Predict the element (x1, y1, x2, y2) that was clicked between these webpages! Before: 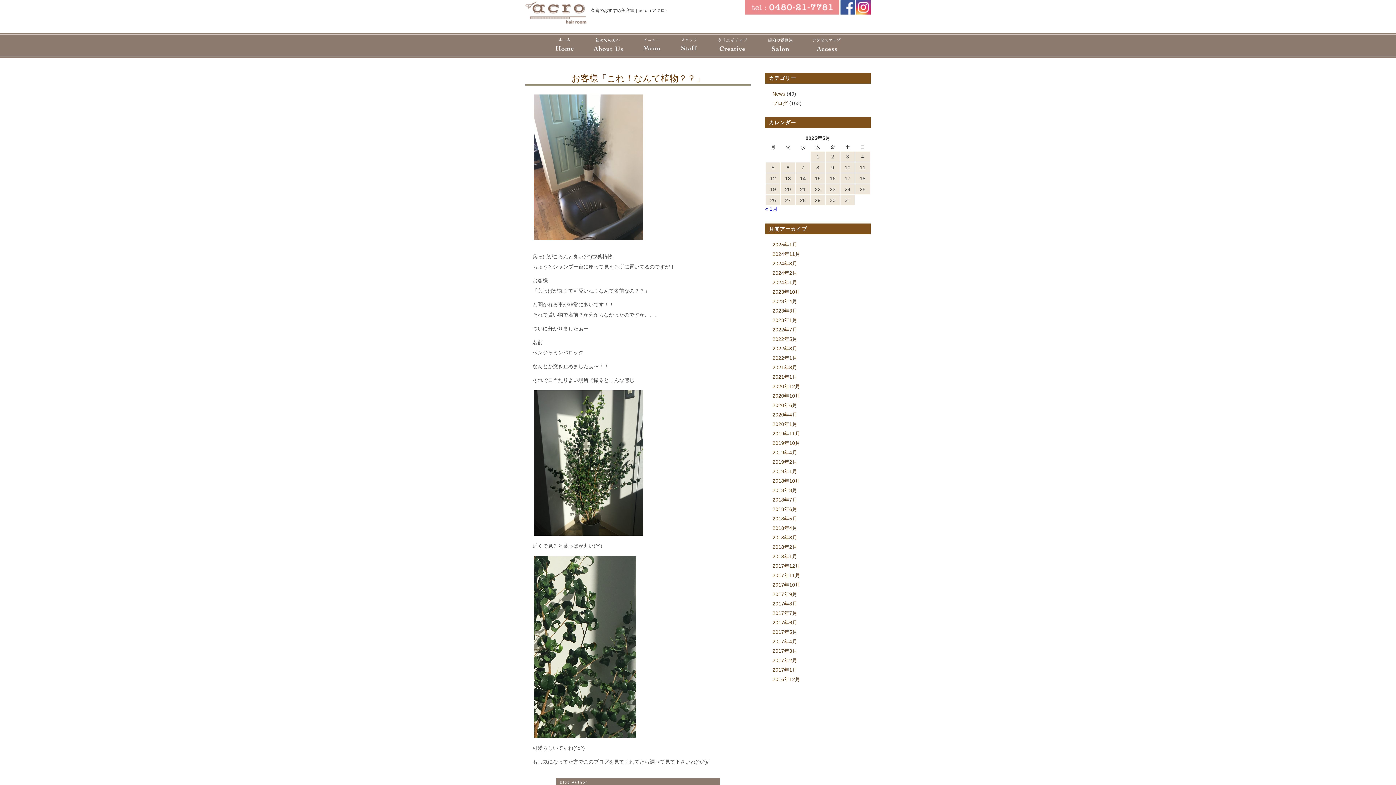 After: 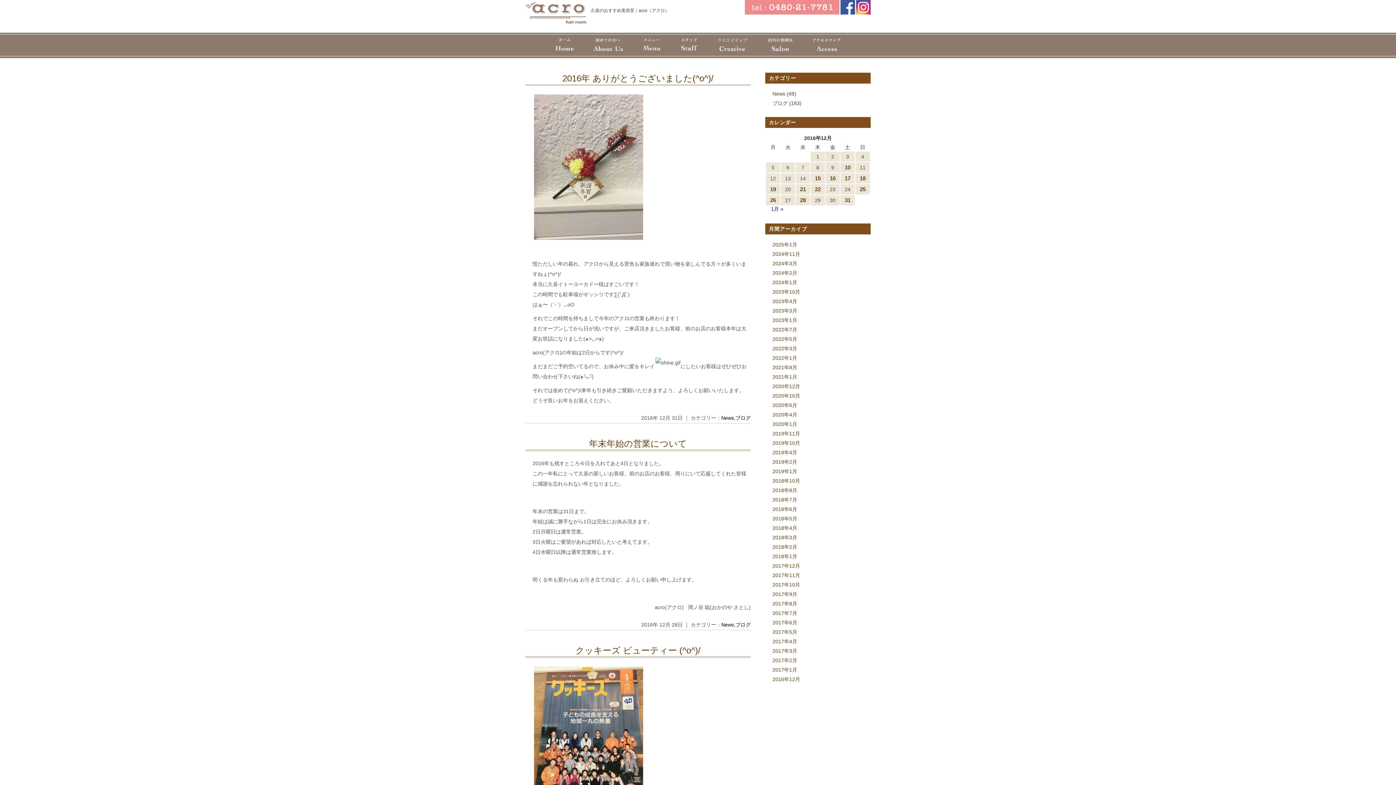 Action: bbox: (772, 676, 800, 682) label: 2016年12月